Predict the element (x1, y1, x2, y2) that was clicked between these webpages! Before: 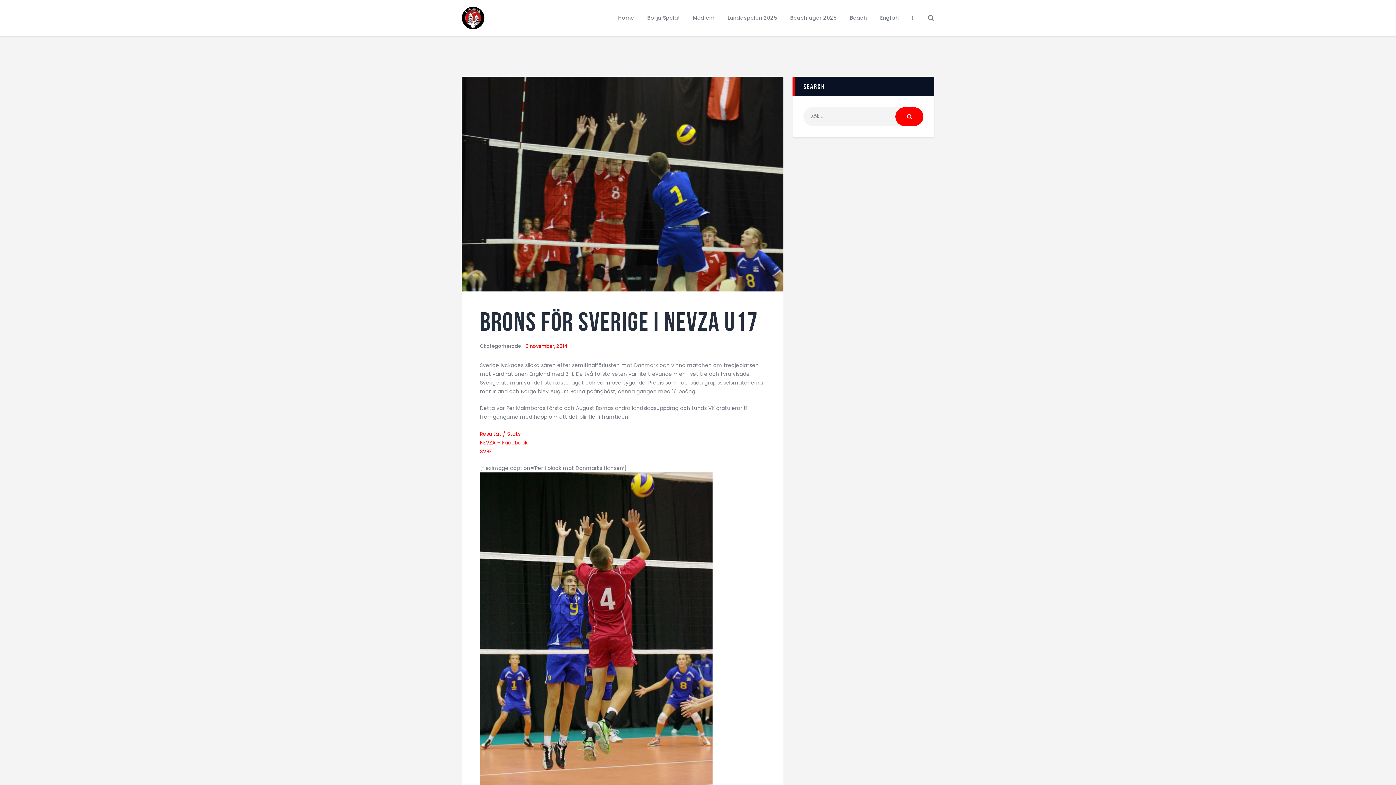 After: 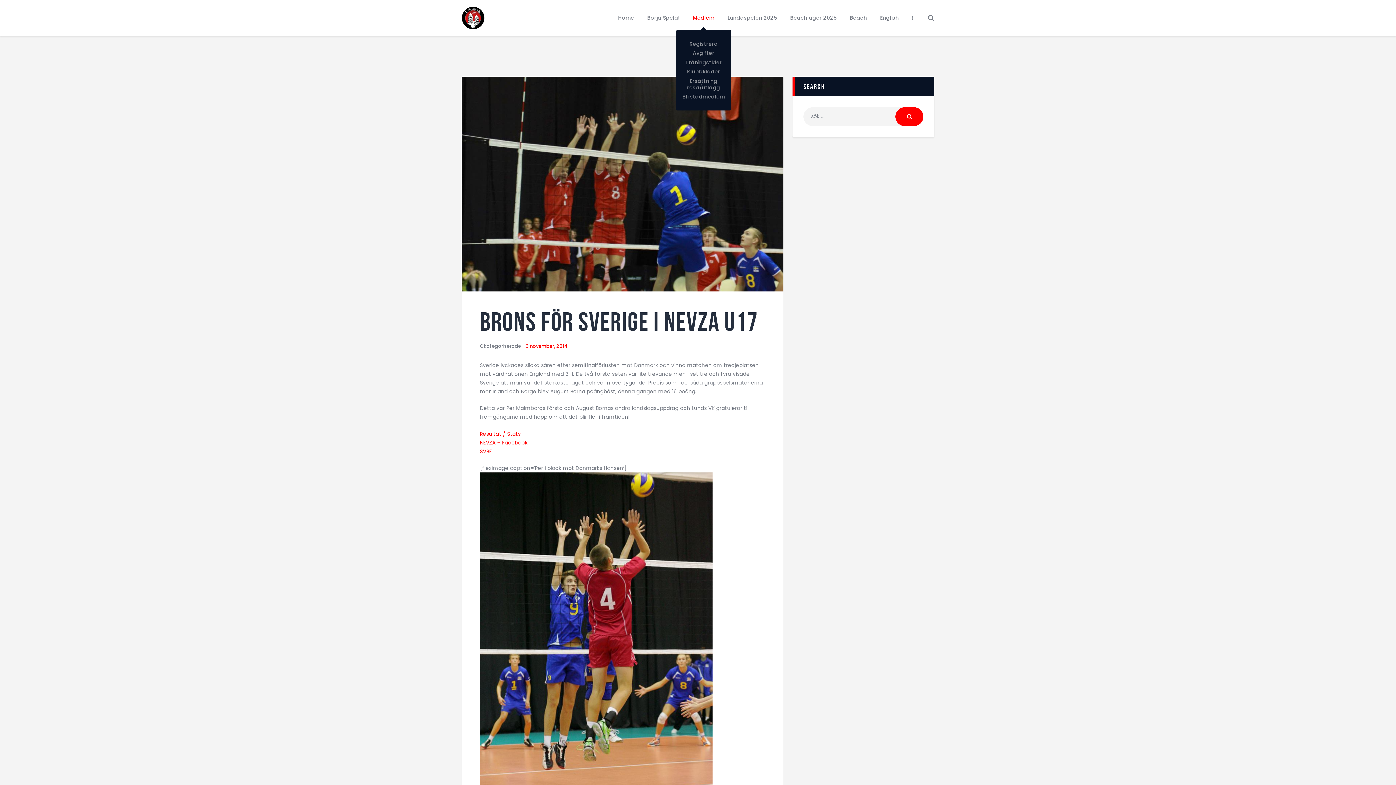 Action: bbox: (686, 9, 721, 25) label: Medlem